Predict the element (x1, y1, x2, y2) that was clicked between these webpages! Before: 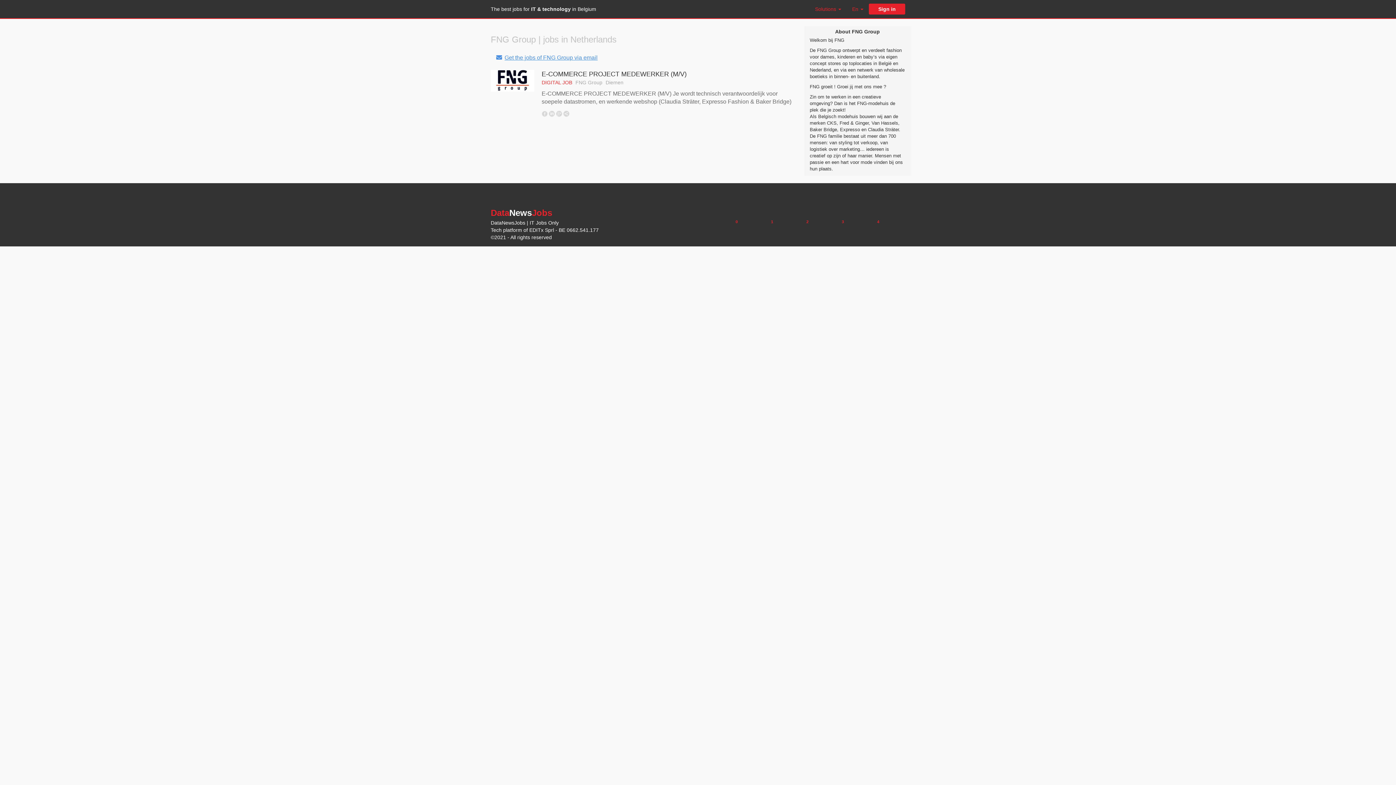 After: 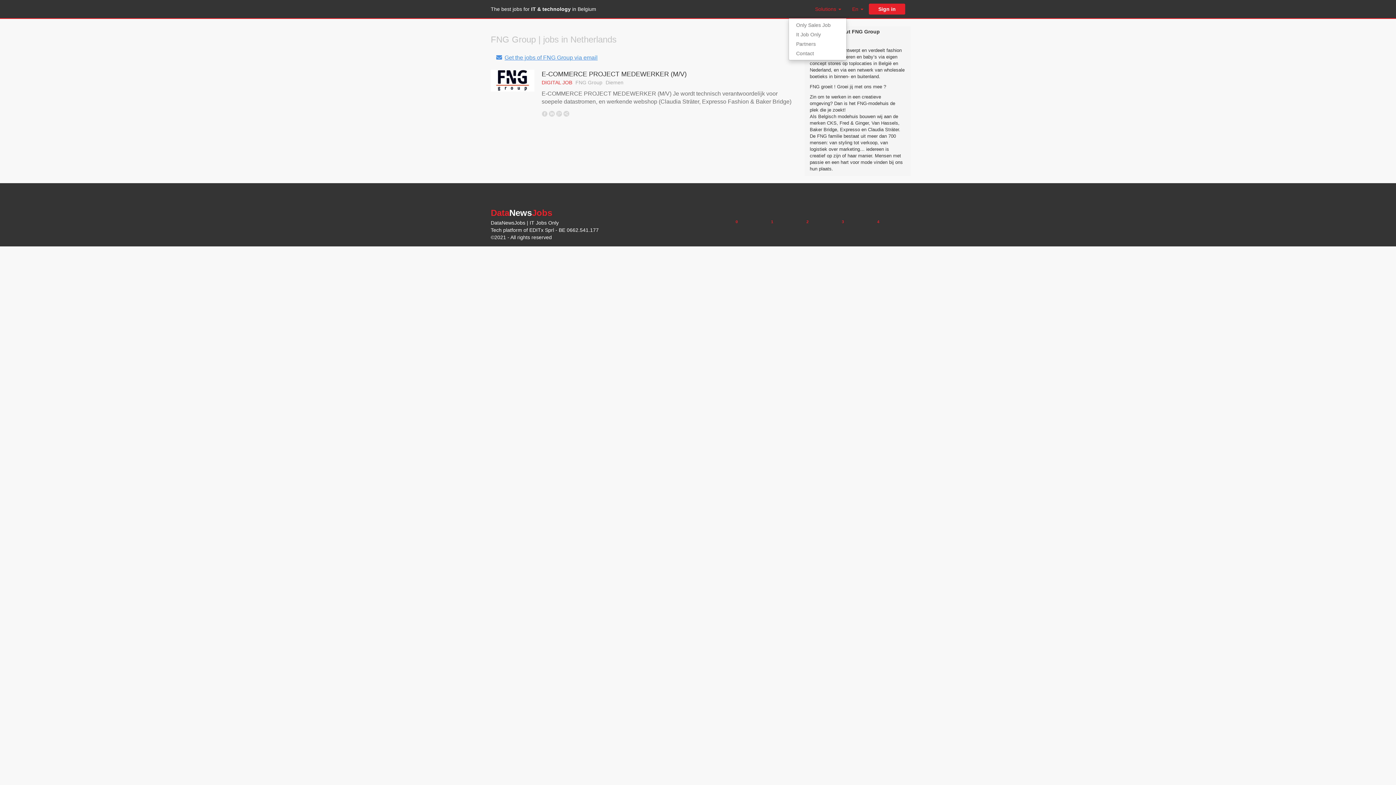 Action: bbox: (809, 0, 846, 18) label: Solutions 